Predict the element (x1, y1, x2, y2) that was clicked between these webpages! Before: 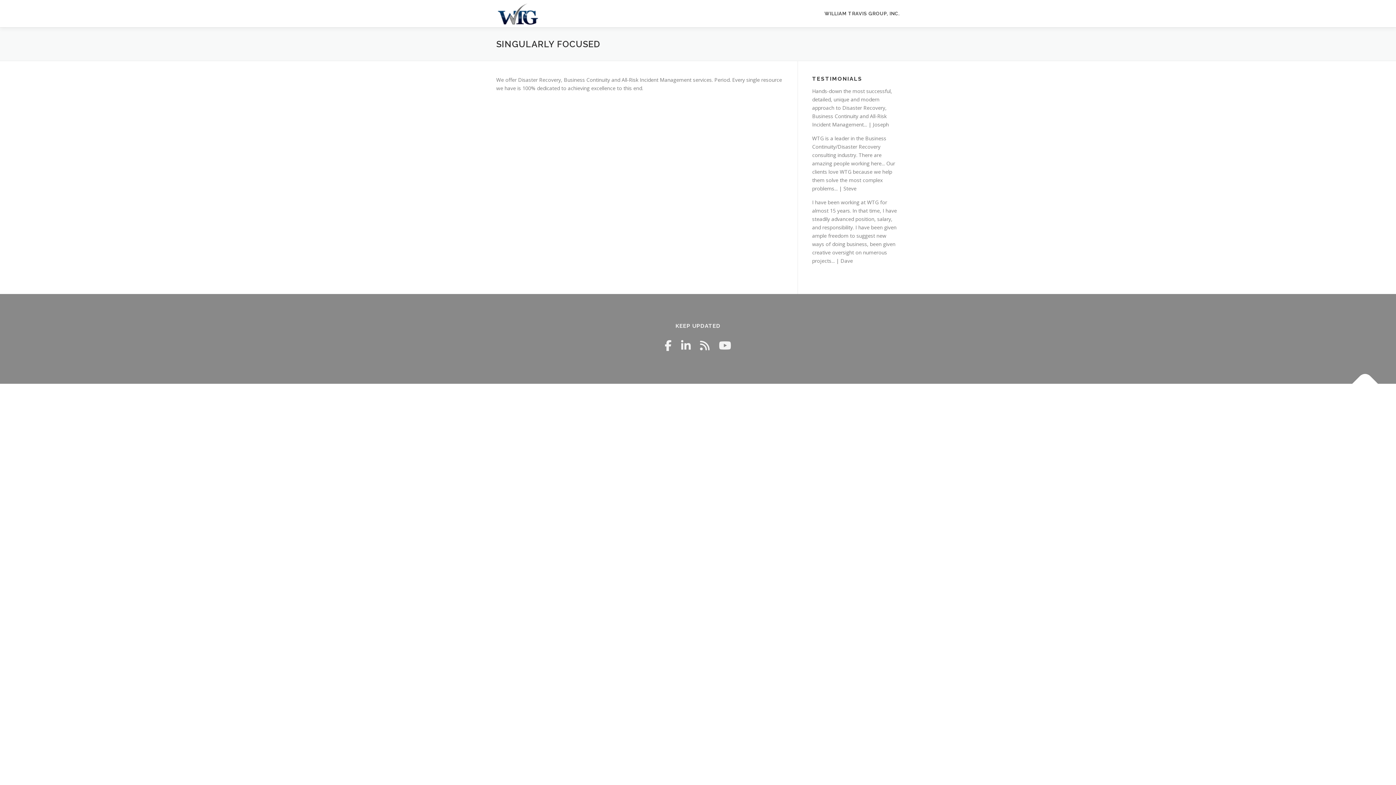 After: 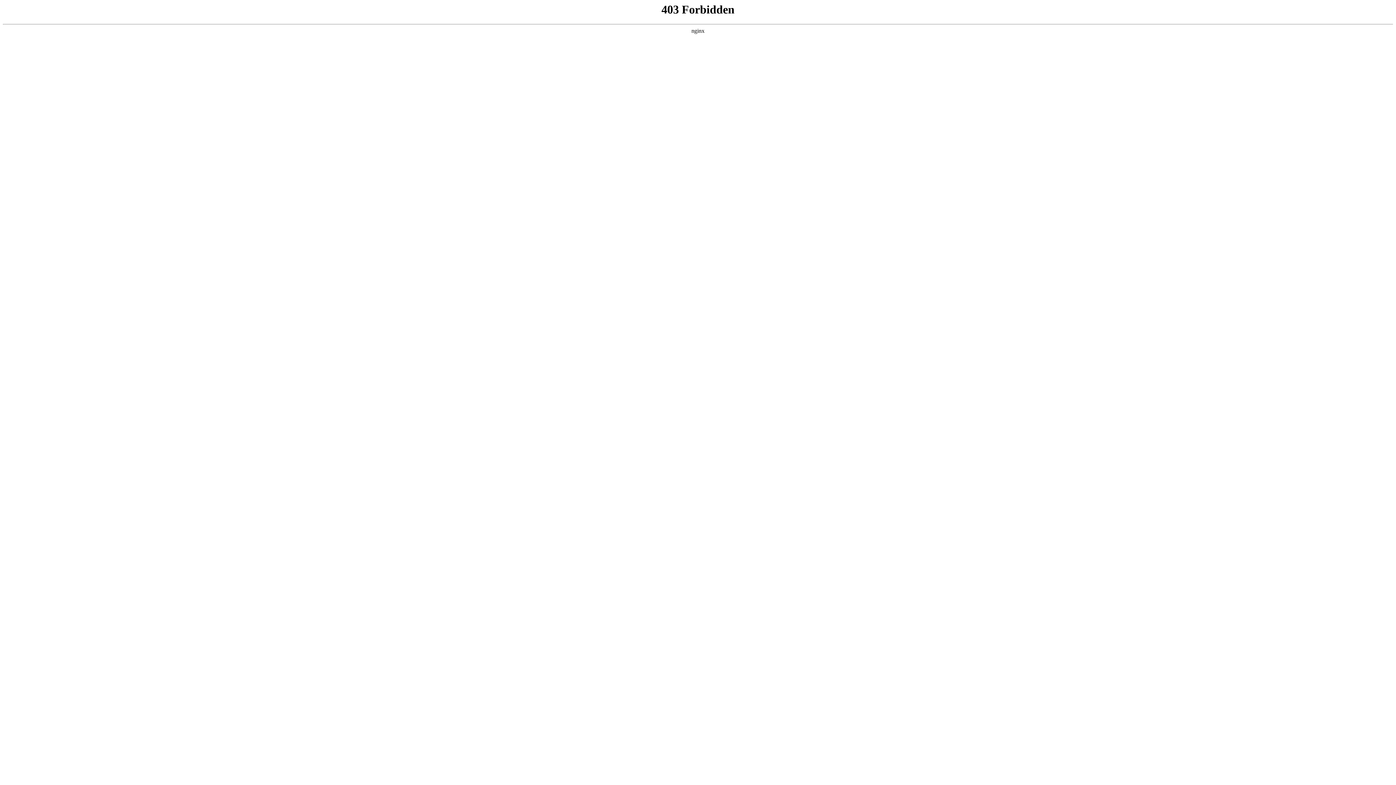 Action: label: OnePress bbox: (692, 397, 715, 404)